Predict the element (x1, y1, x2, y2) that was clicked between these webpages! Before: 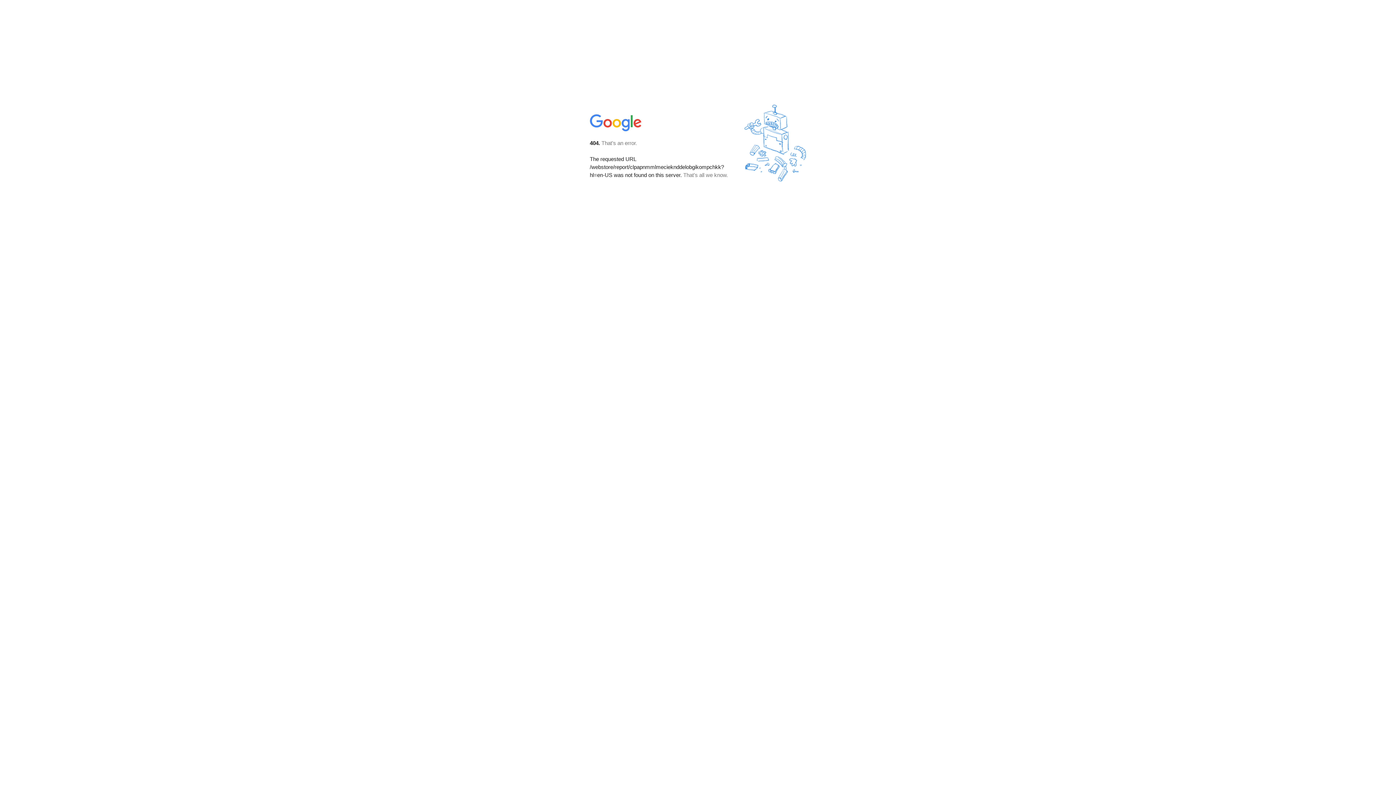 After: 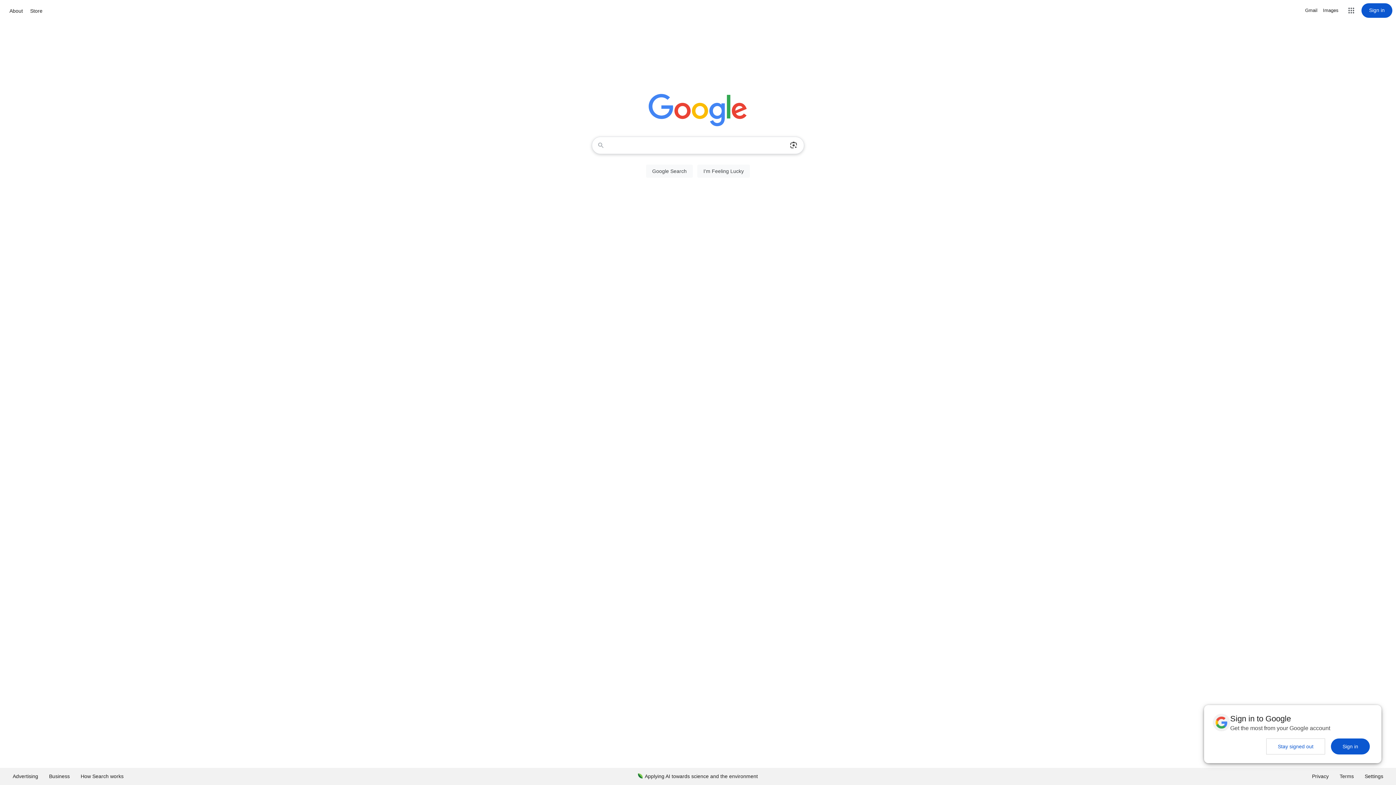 Action: bbox: (590, 127, 642, 134)